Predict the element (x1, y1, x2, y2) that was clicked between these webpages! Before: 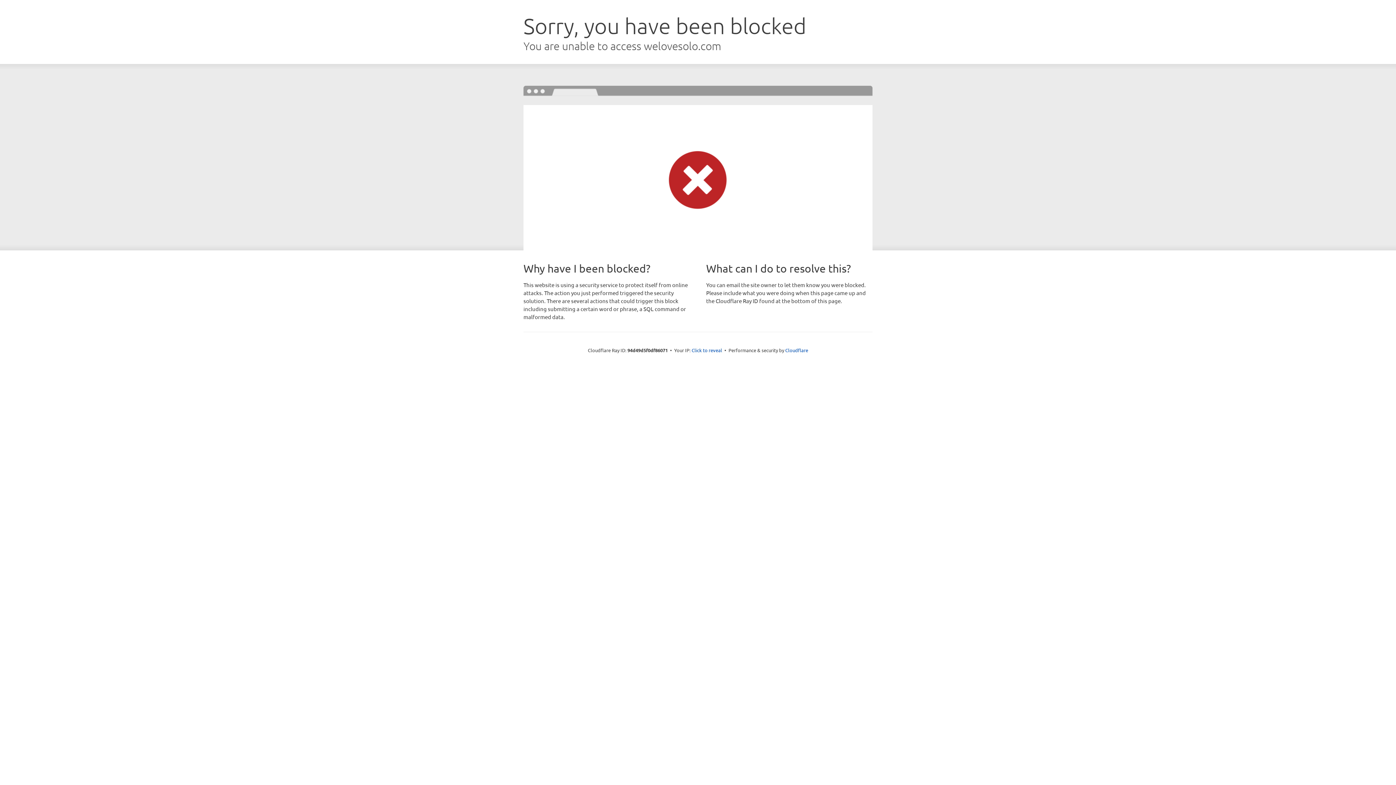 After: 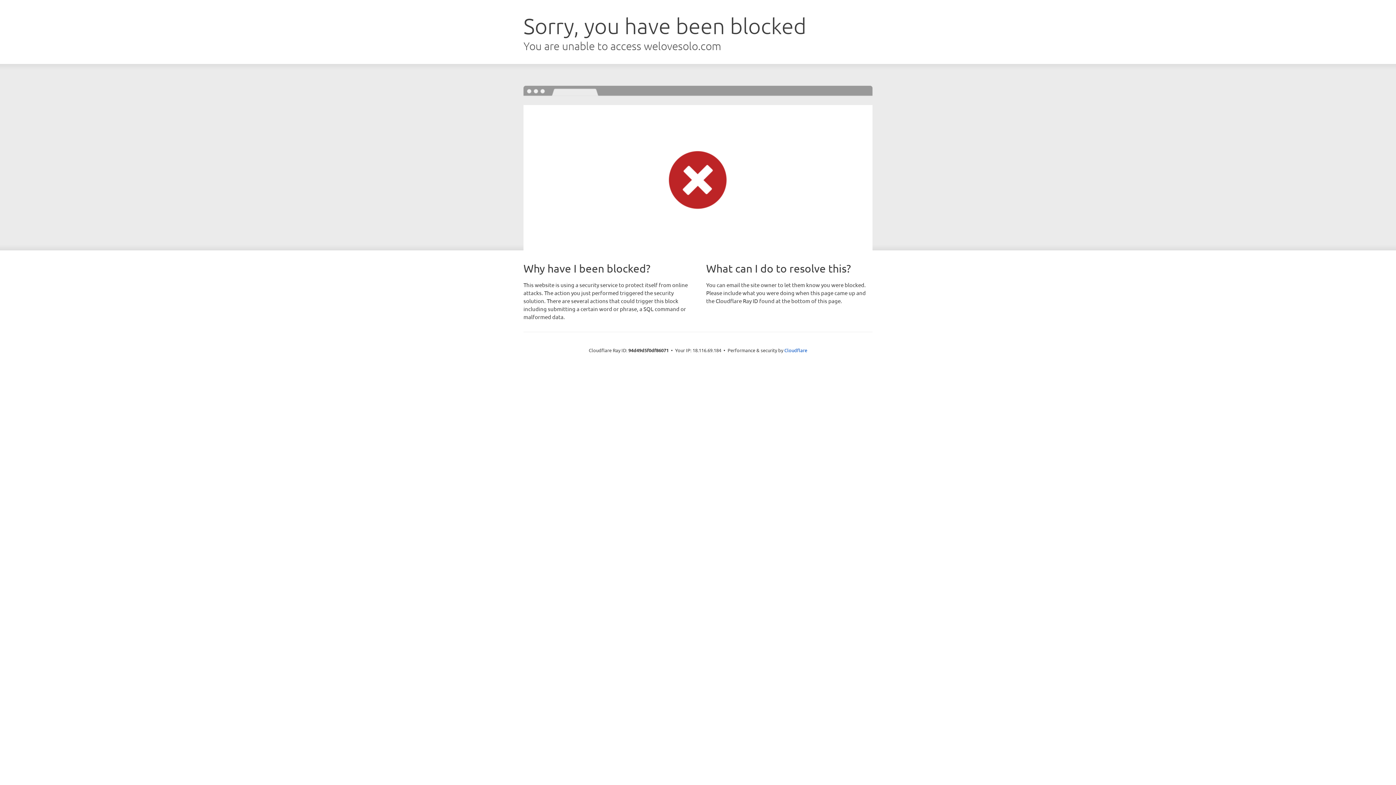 Action: label: Click to reveal bbox: (691, 346, 722, 353)